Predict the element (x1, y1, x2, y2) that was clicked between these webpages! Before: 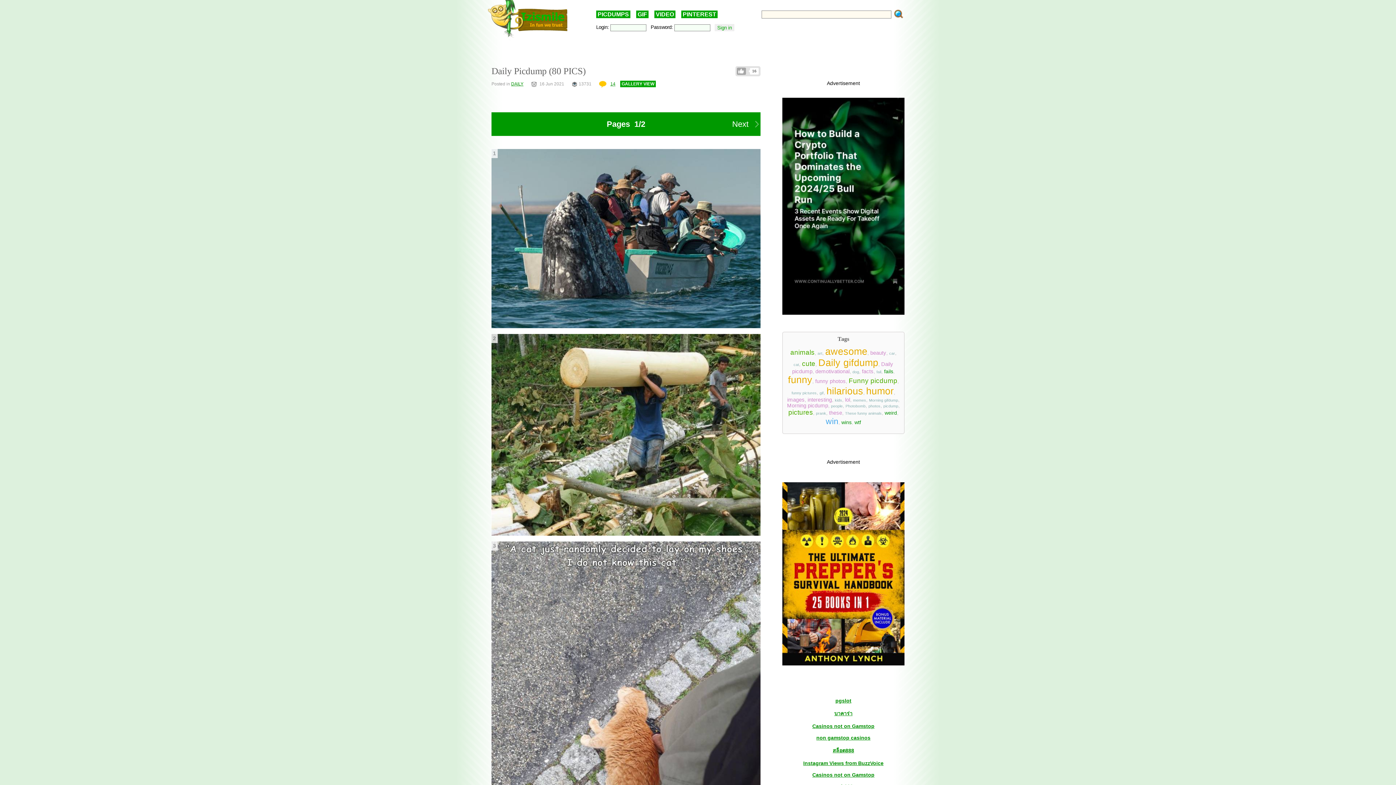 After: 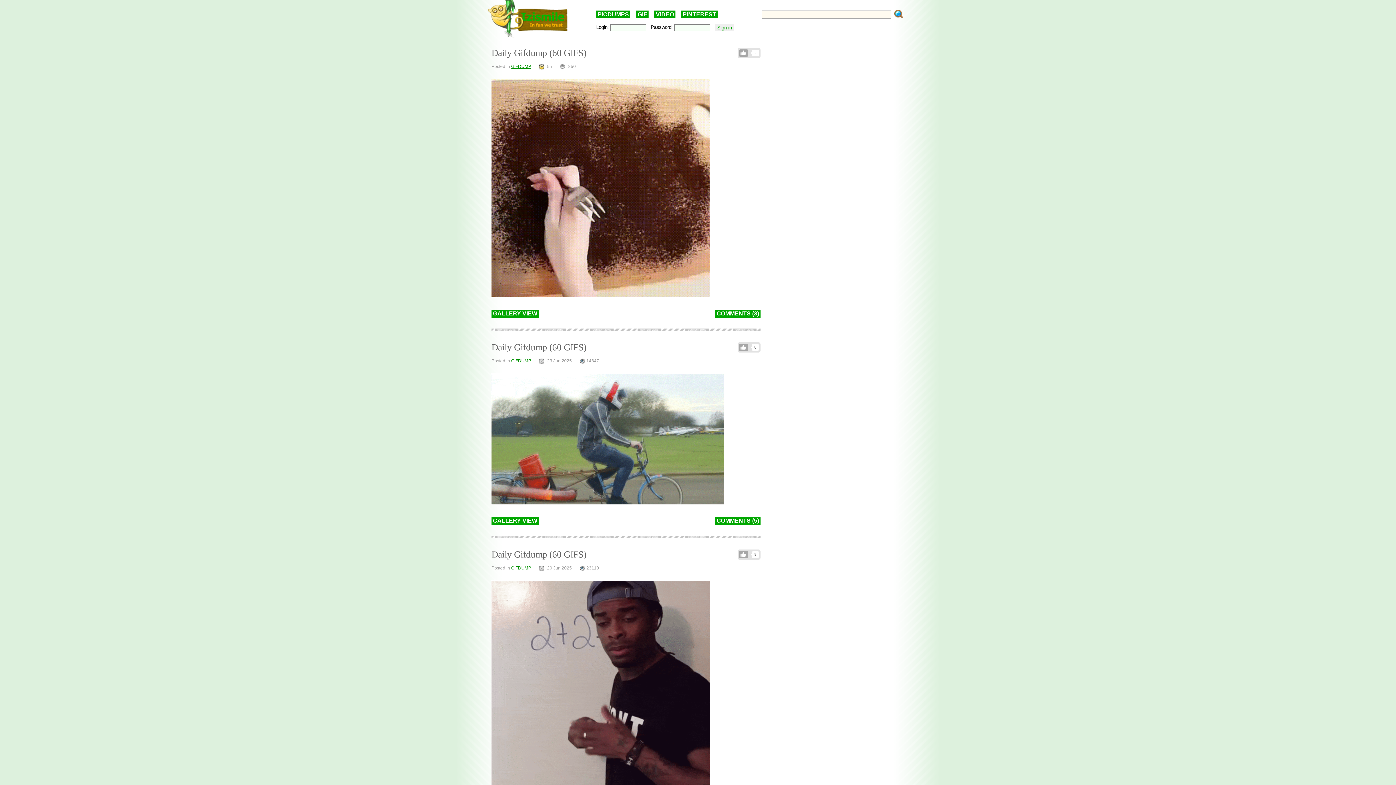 Action: bbox: (818, 357, 878, 368) label: Daily gifdump